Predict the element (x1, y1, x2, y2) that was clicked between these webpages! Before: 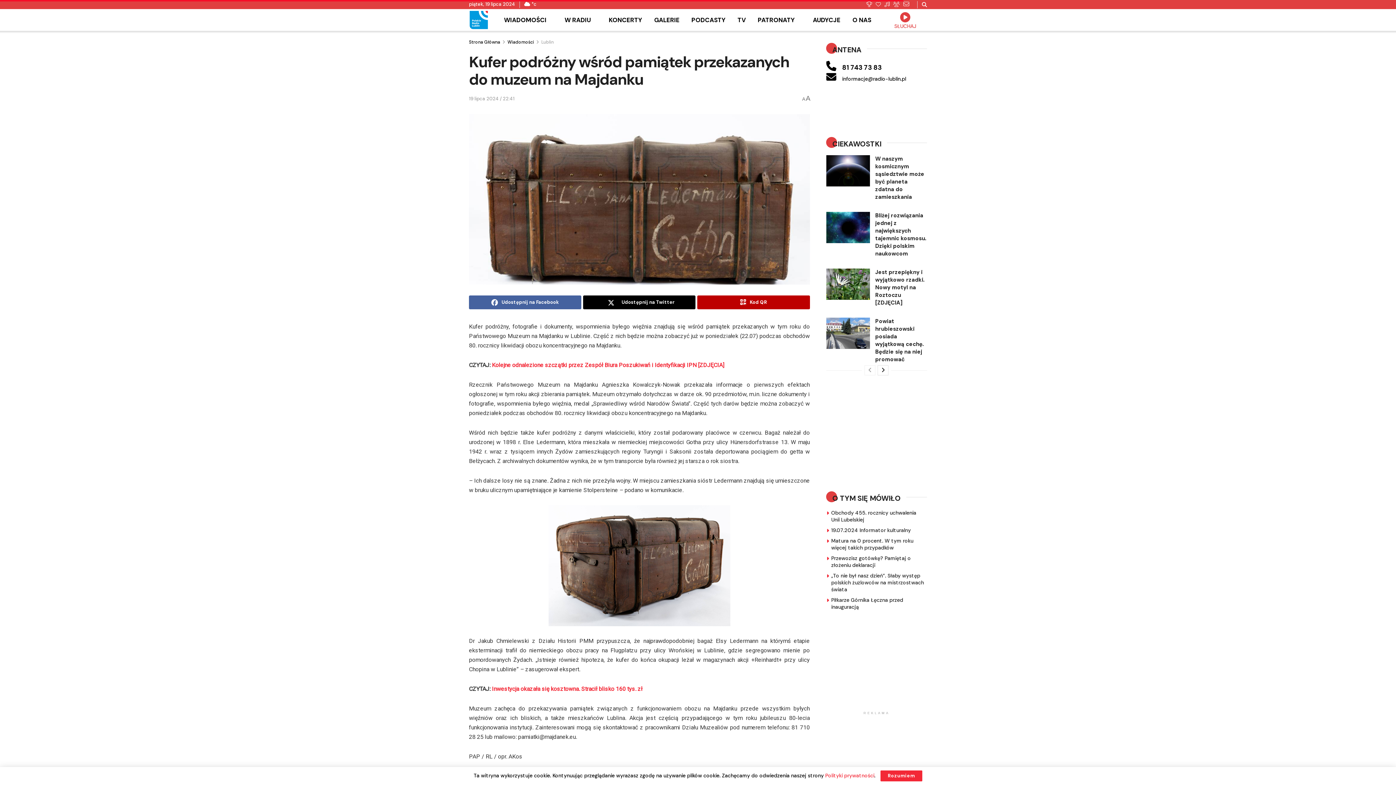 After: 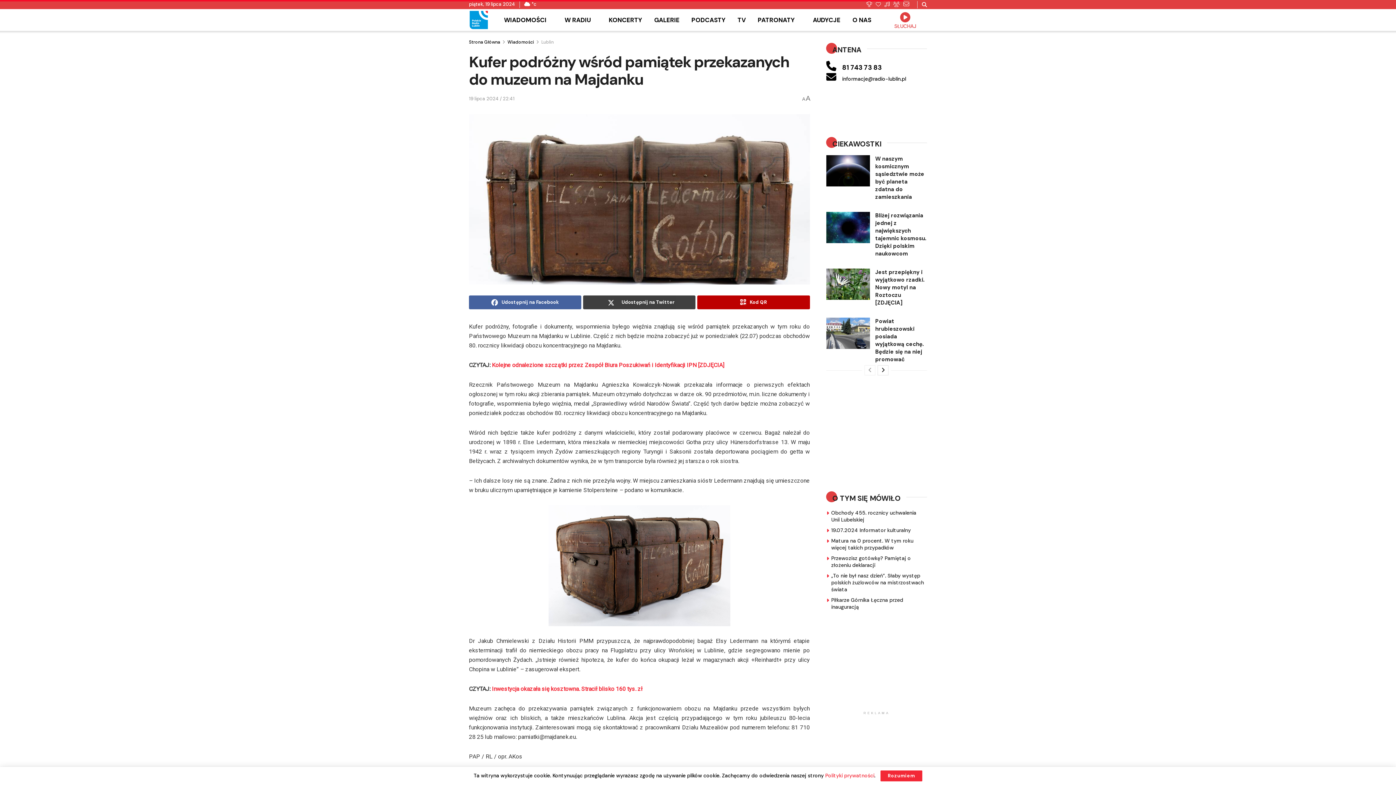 Action: label: Udostępnij na Twitter bbox: (583, 295, 695, 309)